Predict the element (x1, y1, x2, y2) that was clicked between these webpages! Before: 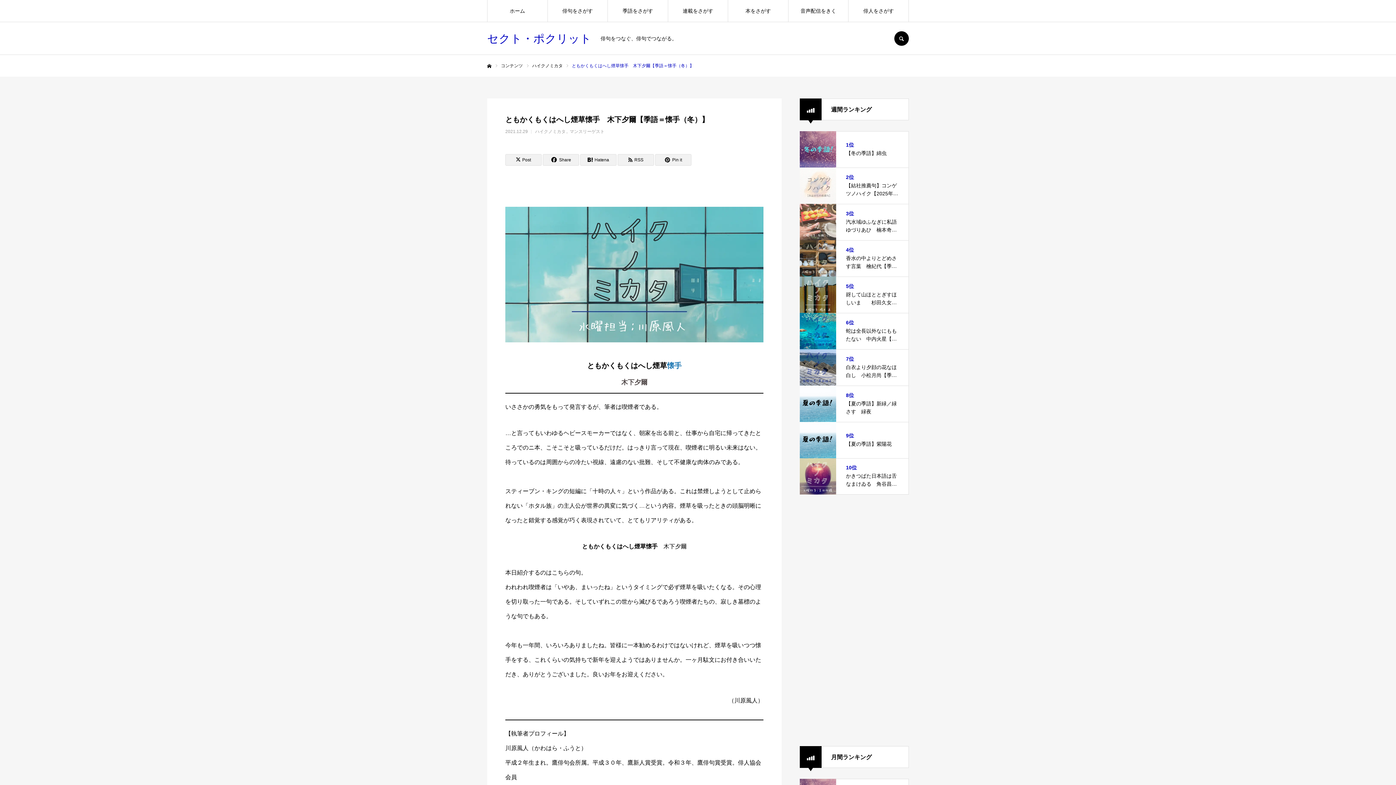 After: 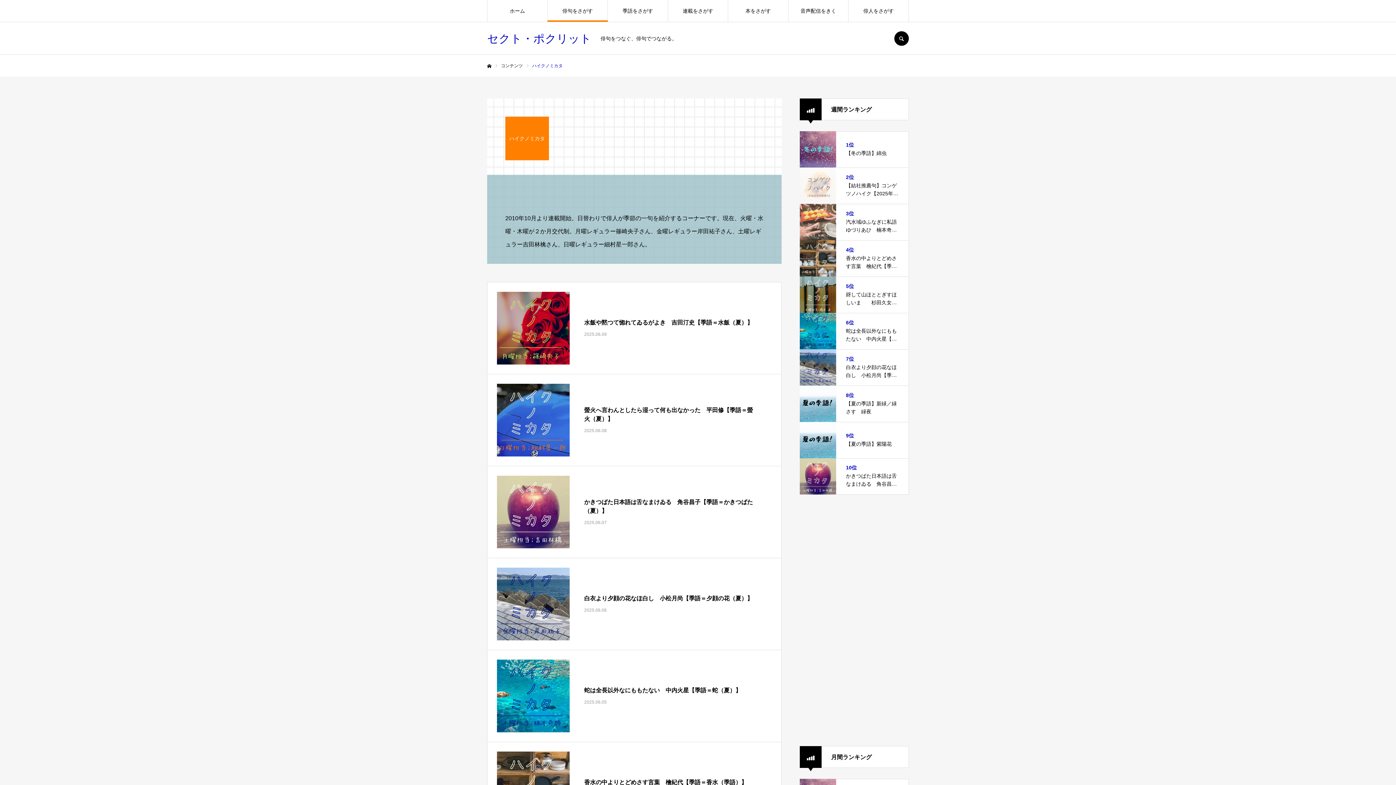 Action: bbox: (532, 63, 562, 68) label: ハイクノミカタ